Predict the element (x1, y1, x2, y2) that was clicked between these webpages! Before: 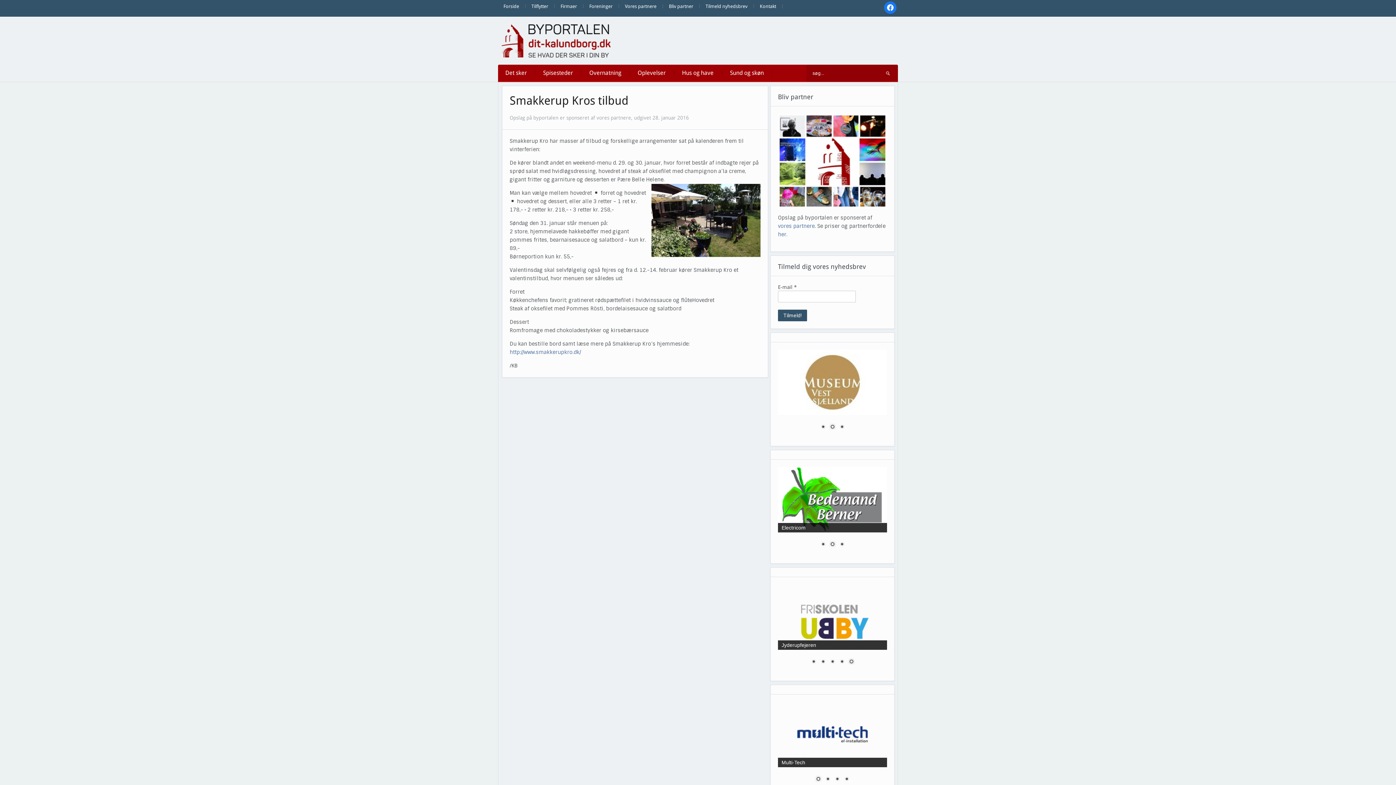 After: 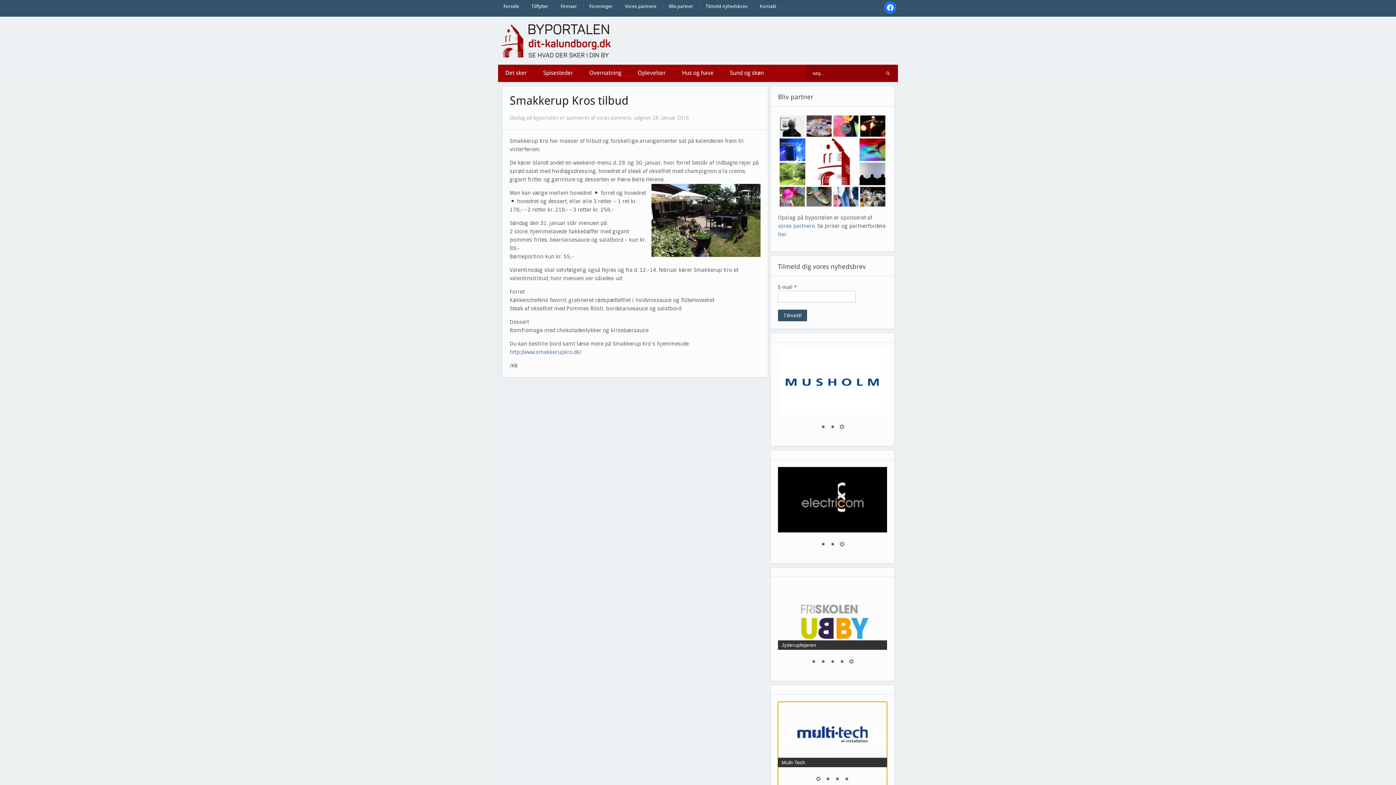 Action: label: Show slide 3 of 4 bbox: (833, 776, 841, 784)